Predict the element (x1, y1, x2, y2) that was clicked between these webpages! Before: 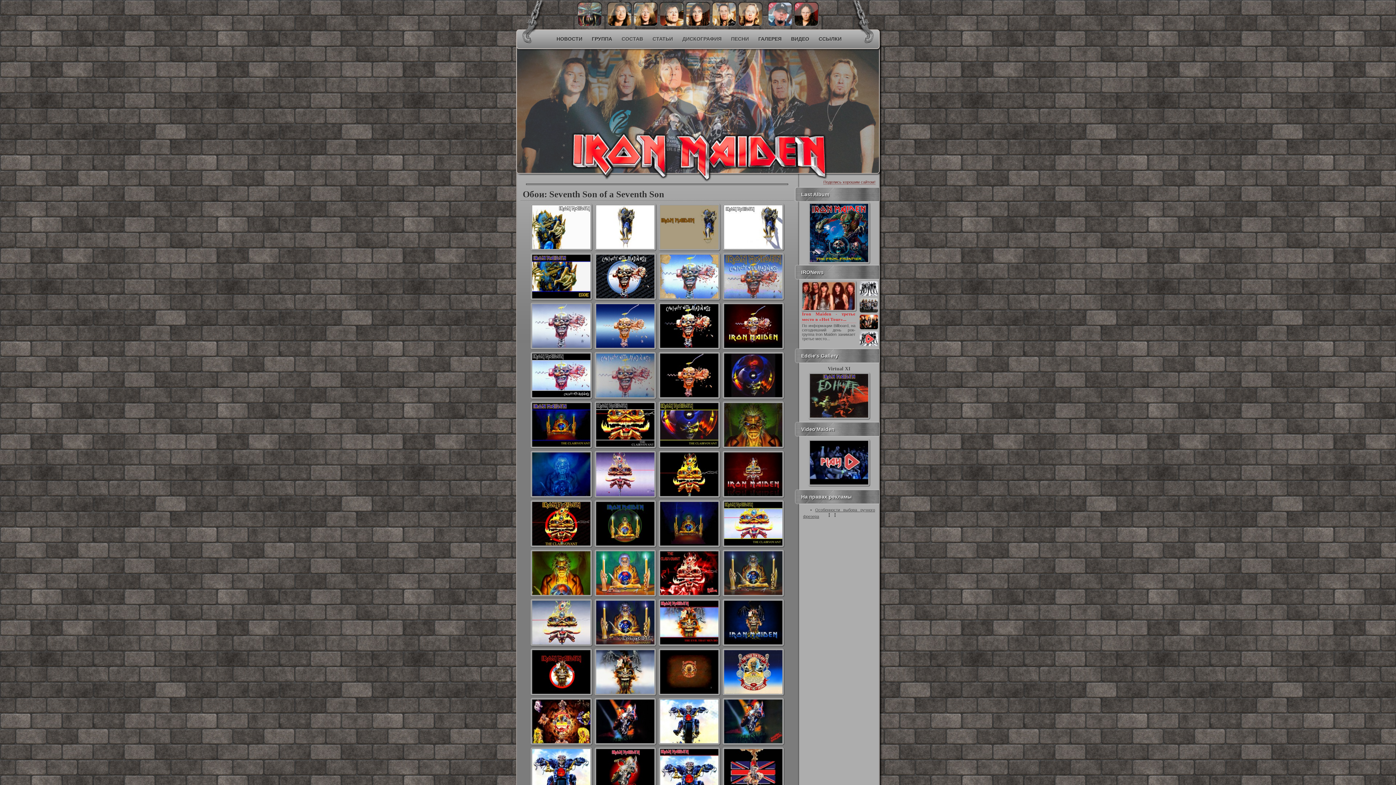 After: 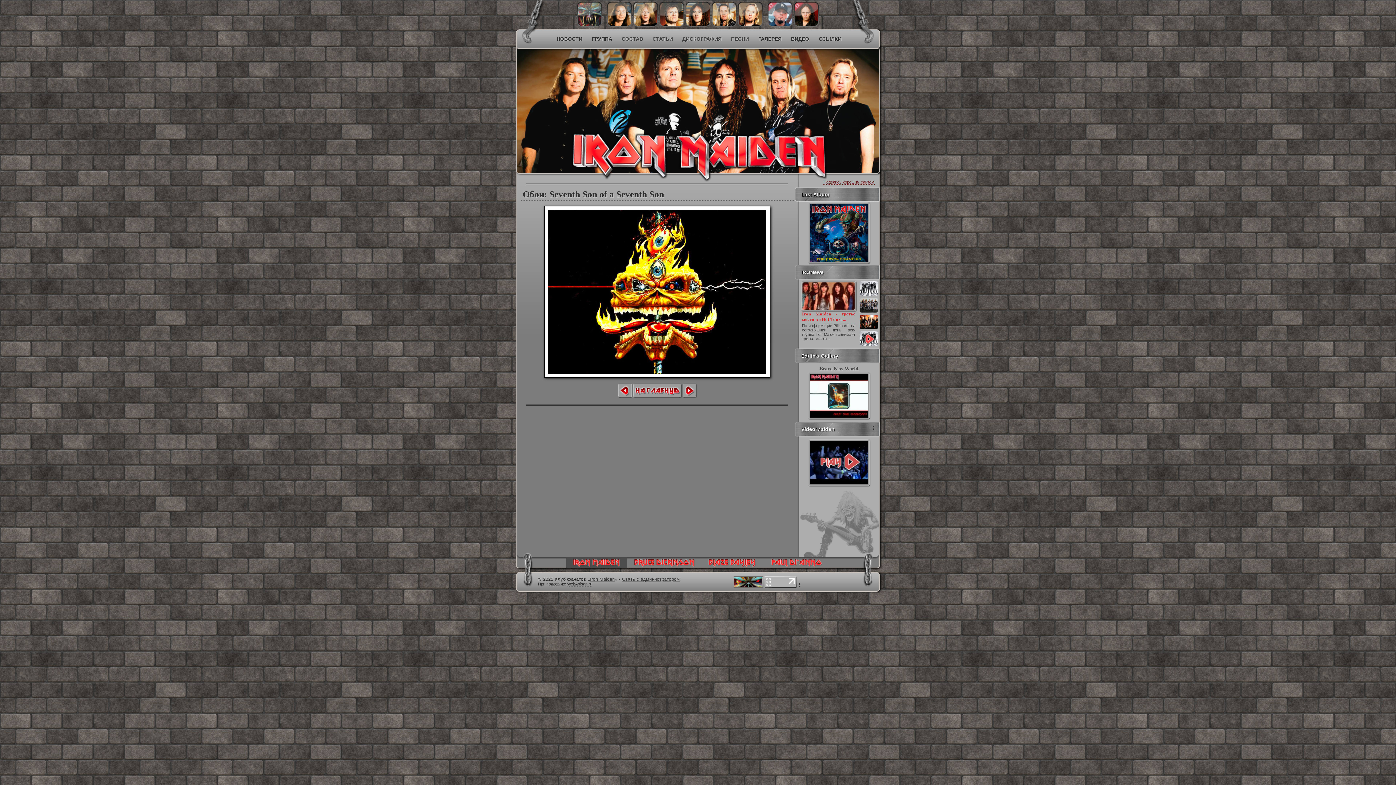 Action: bbox: (658, 493, 719, 498)